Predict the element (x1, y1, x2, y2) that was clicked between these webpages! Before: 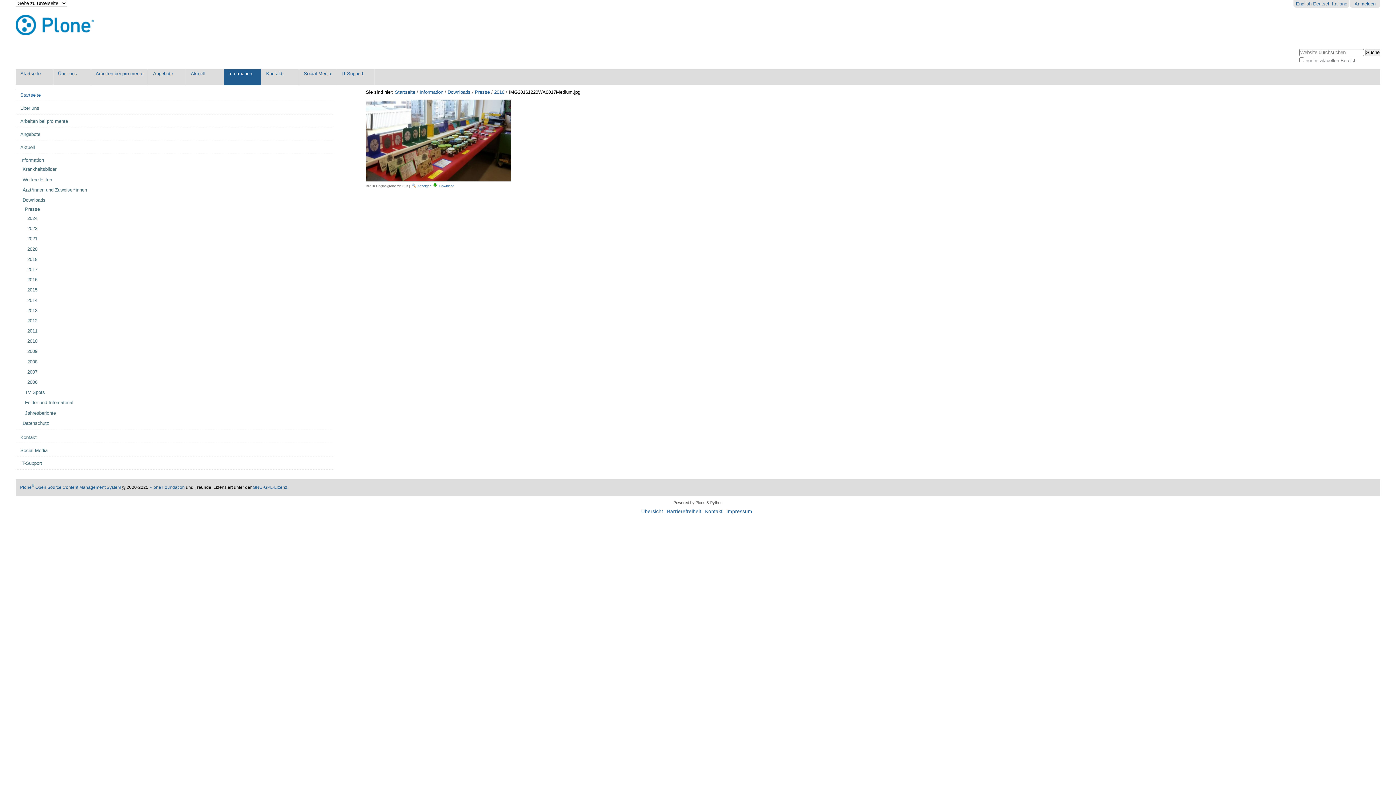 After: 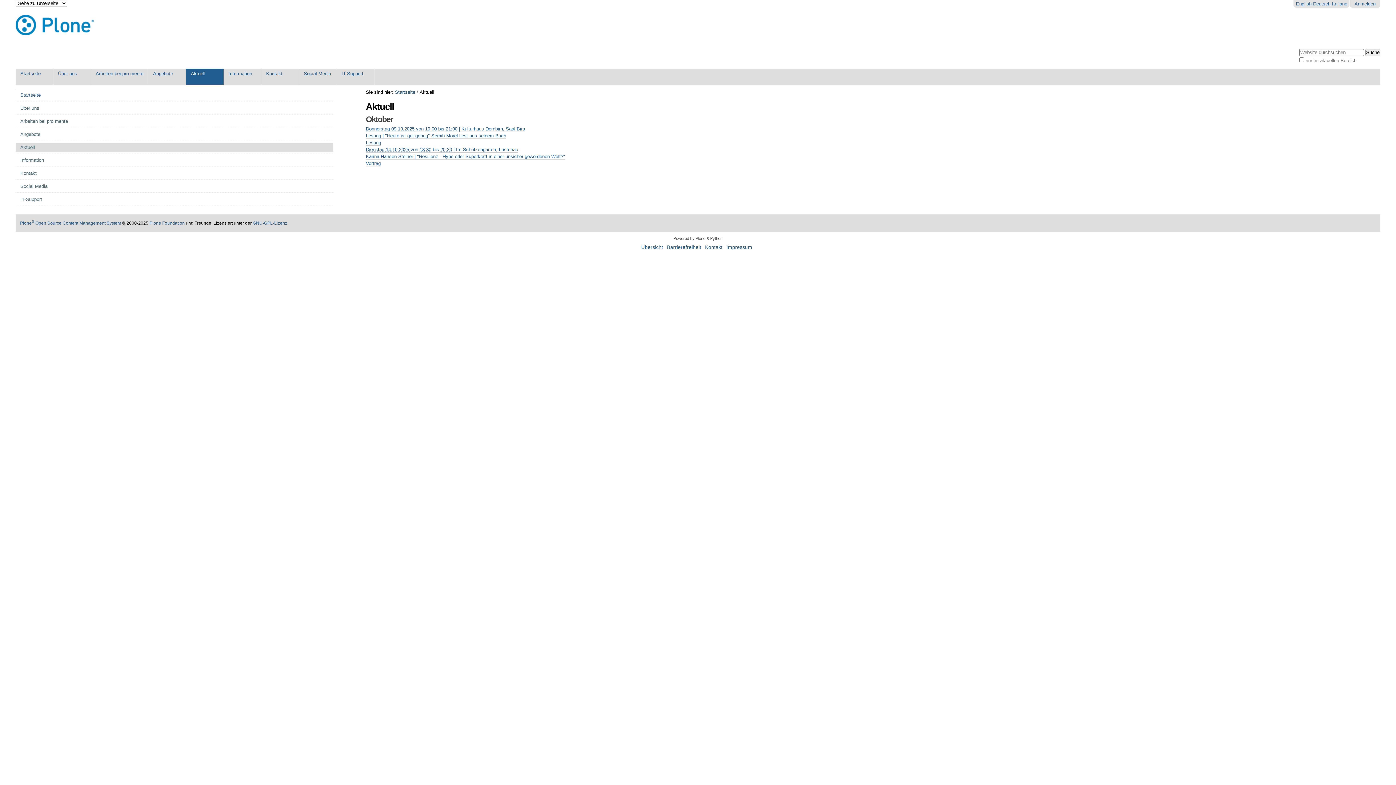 Action: bbox: (186, 68, 223, 84) label: Aktuell